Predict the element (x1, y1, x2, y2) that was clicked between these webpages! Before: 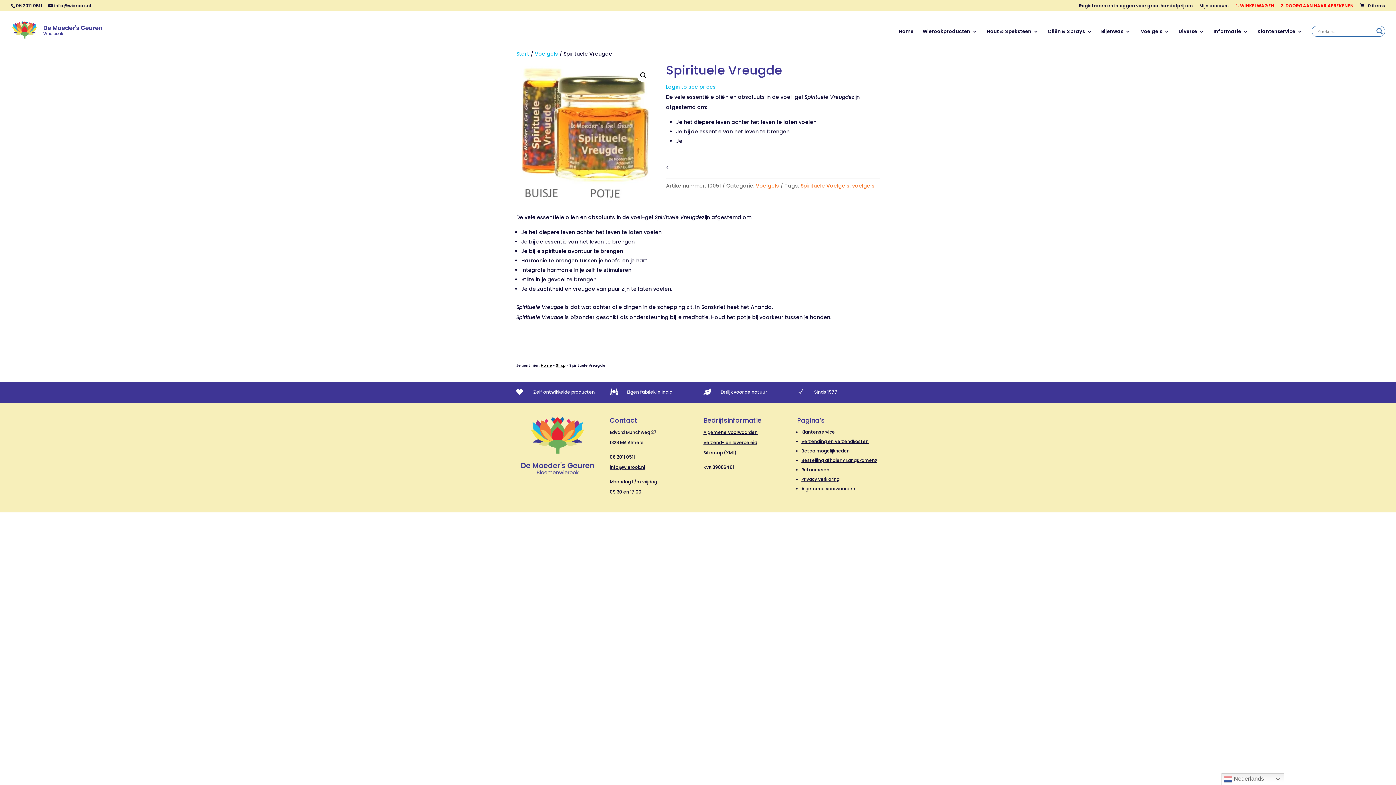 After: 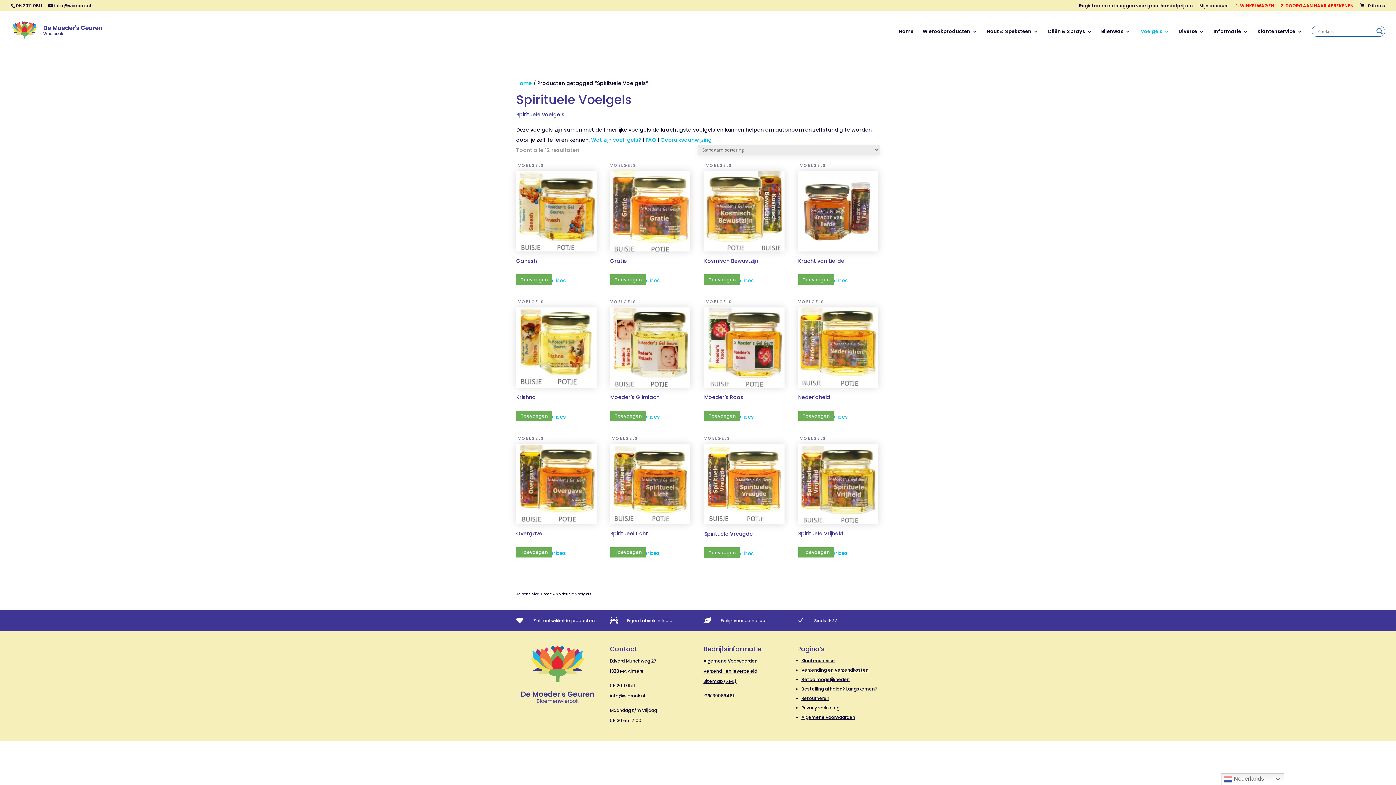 Action: label: Spirituele Voelgels bbox: (800, 182, 849, 189)